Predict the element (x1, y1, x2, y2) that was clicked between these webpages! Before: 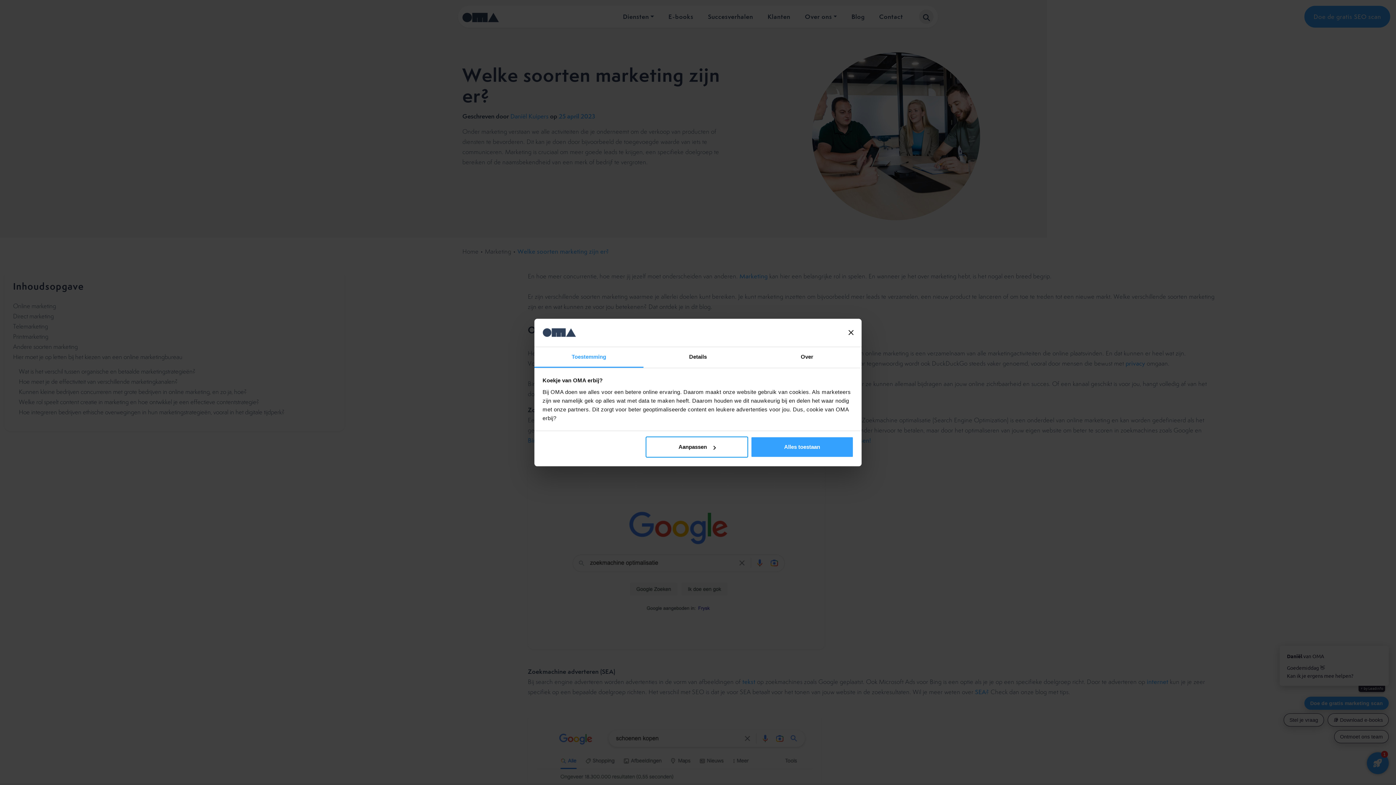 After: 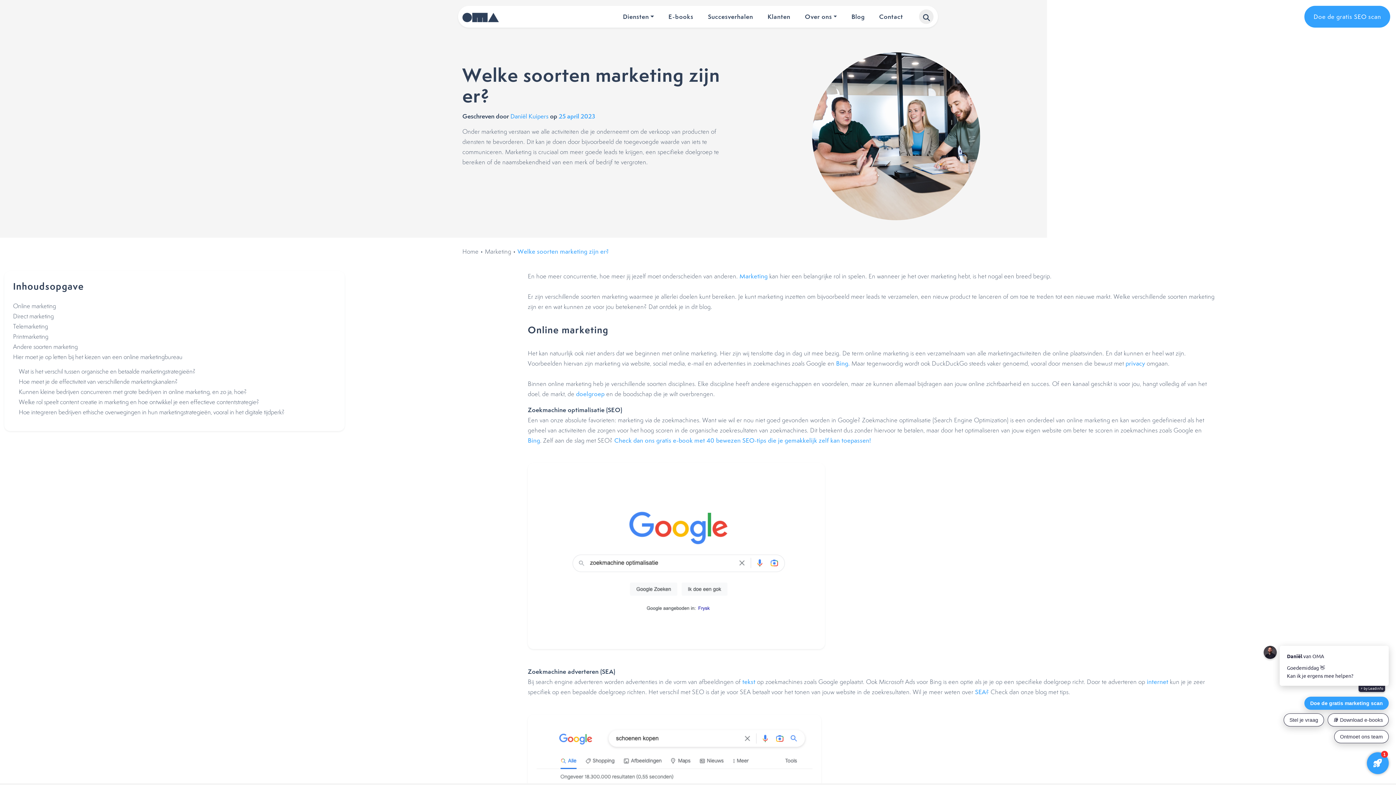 Action: label: Alles toestaan bbox: (751, 436, 853, 457)